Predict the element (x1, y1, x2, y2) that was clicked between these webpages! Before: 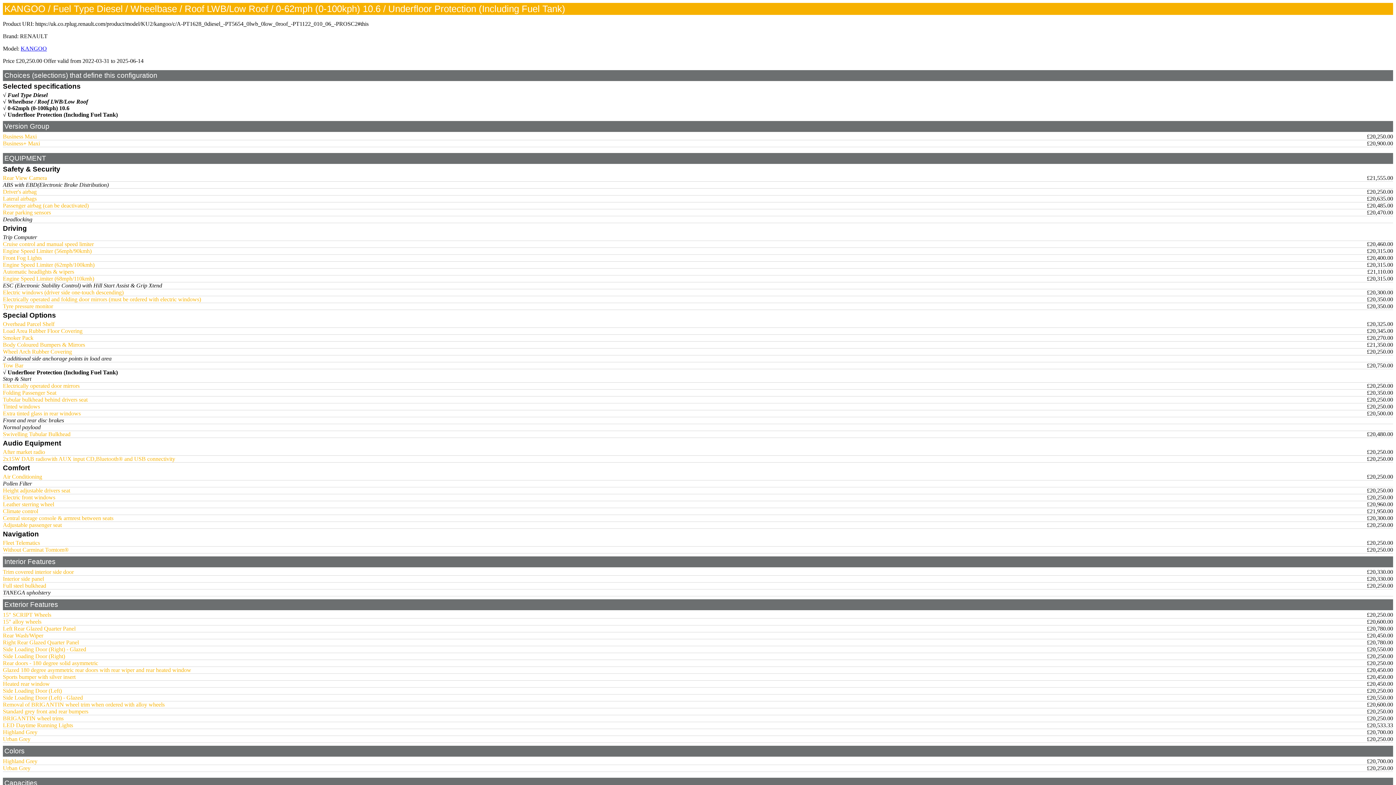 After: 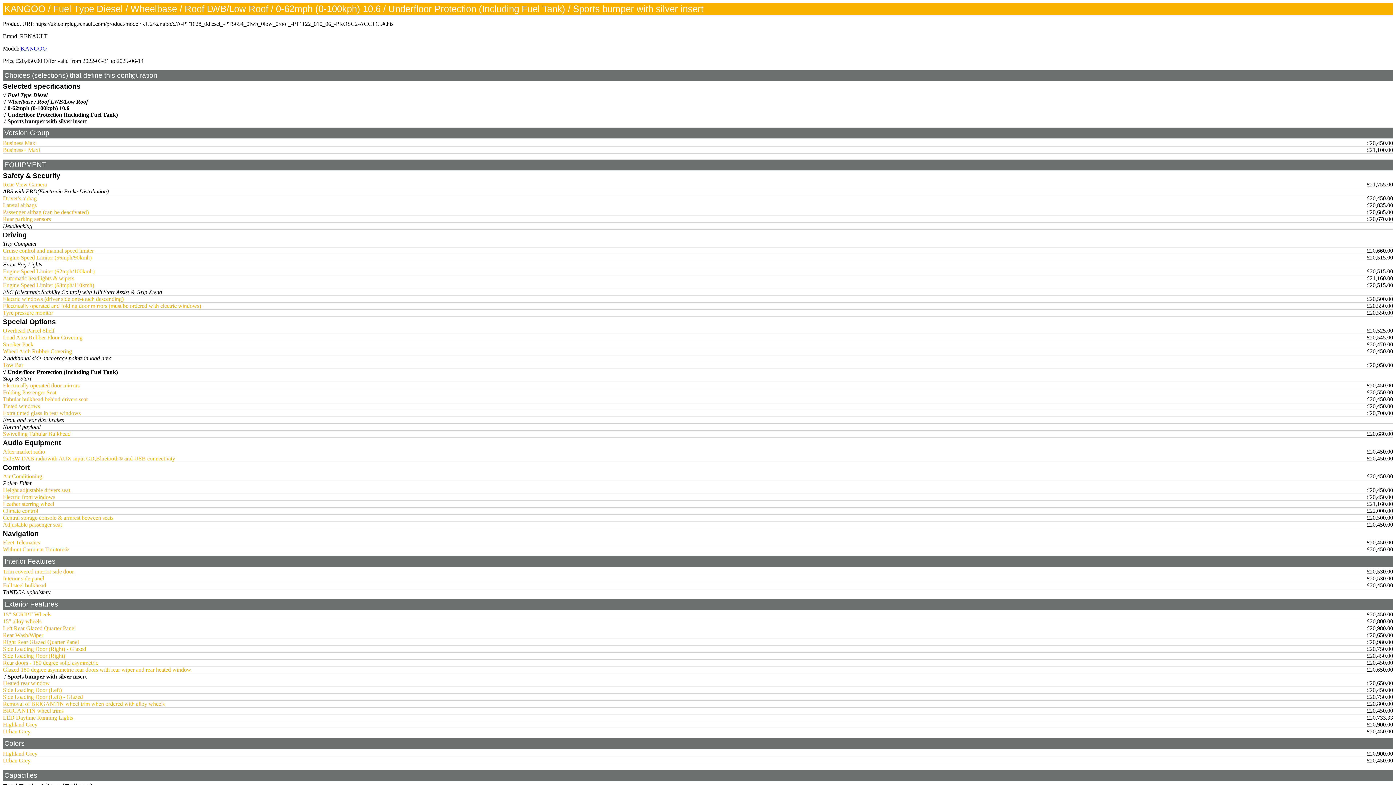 Action: label: Sports bumper with silver insert bbox: (2, 674, 75, 680)